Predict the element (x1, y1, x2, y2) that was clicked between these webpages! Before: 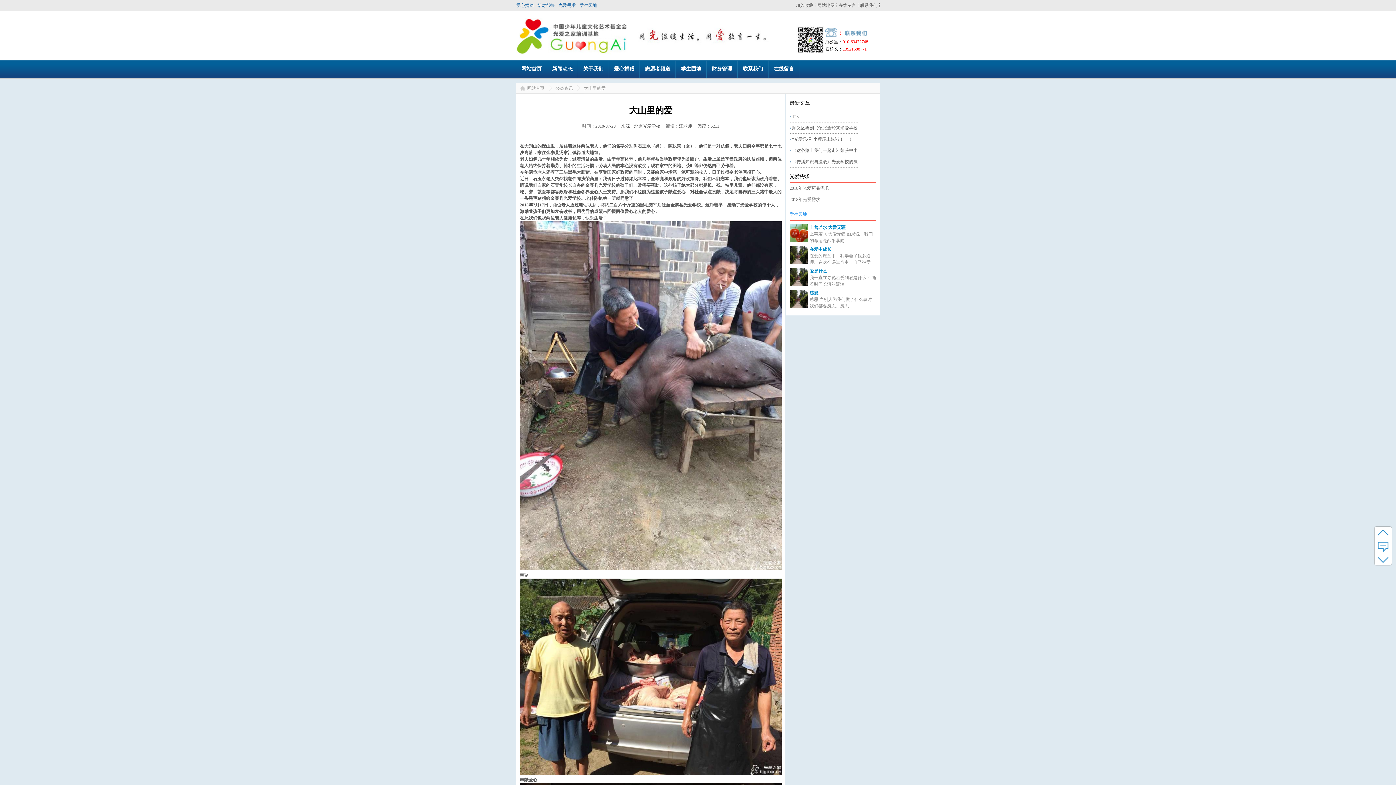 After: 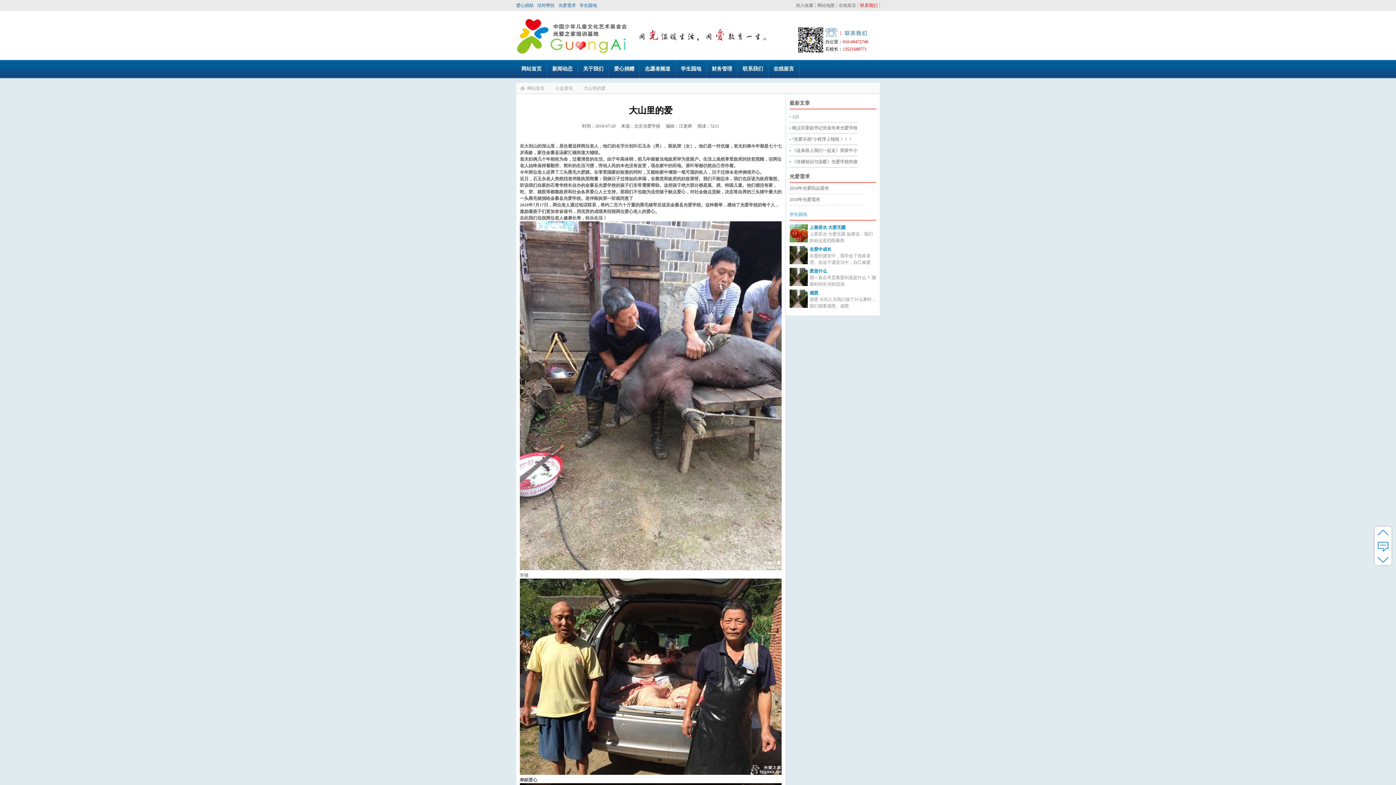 Action: bbox: (858, 2, 880, 8) label: 联系我们